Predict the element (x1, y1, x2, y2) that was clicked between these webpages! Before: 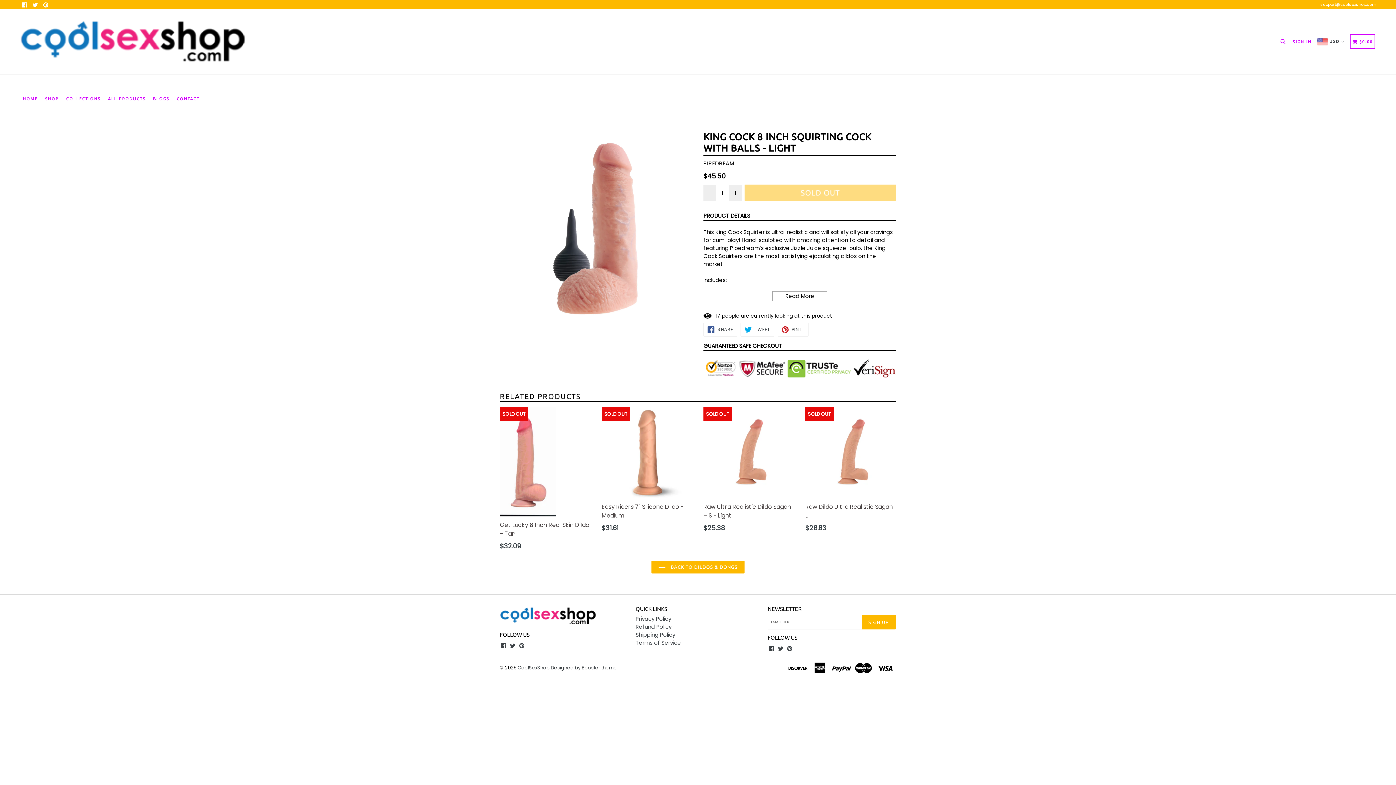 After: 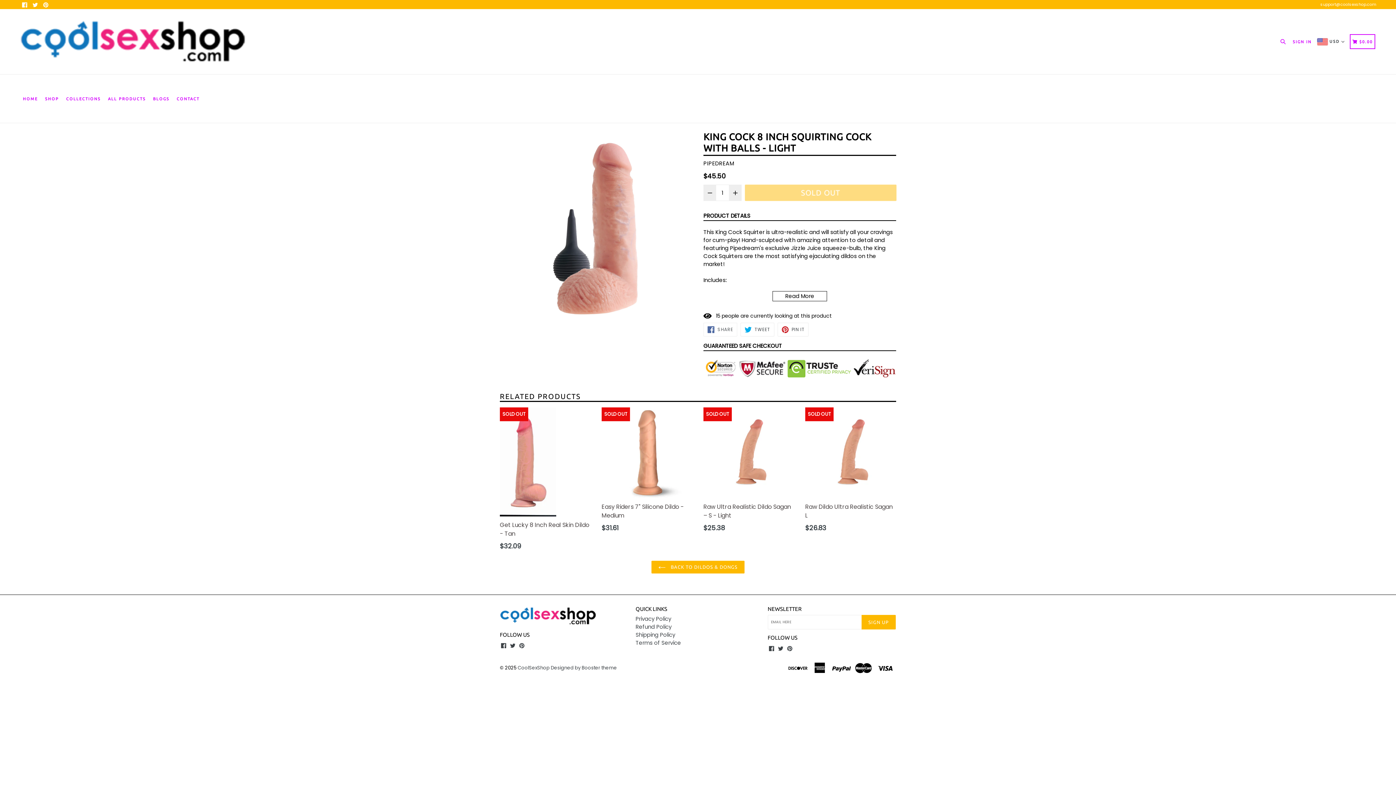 Action: label:  SHARE
SHARE ON FACEBOOK bbox: (703, 323, 737, 336)